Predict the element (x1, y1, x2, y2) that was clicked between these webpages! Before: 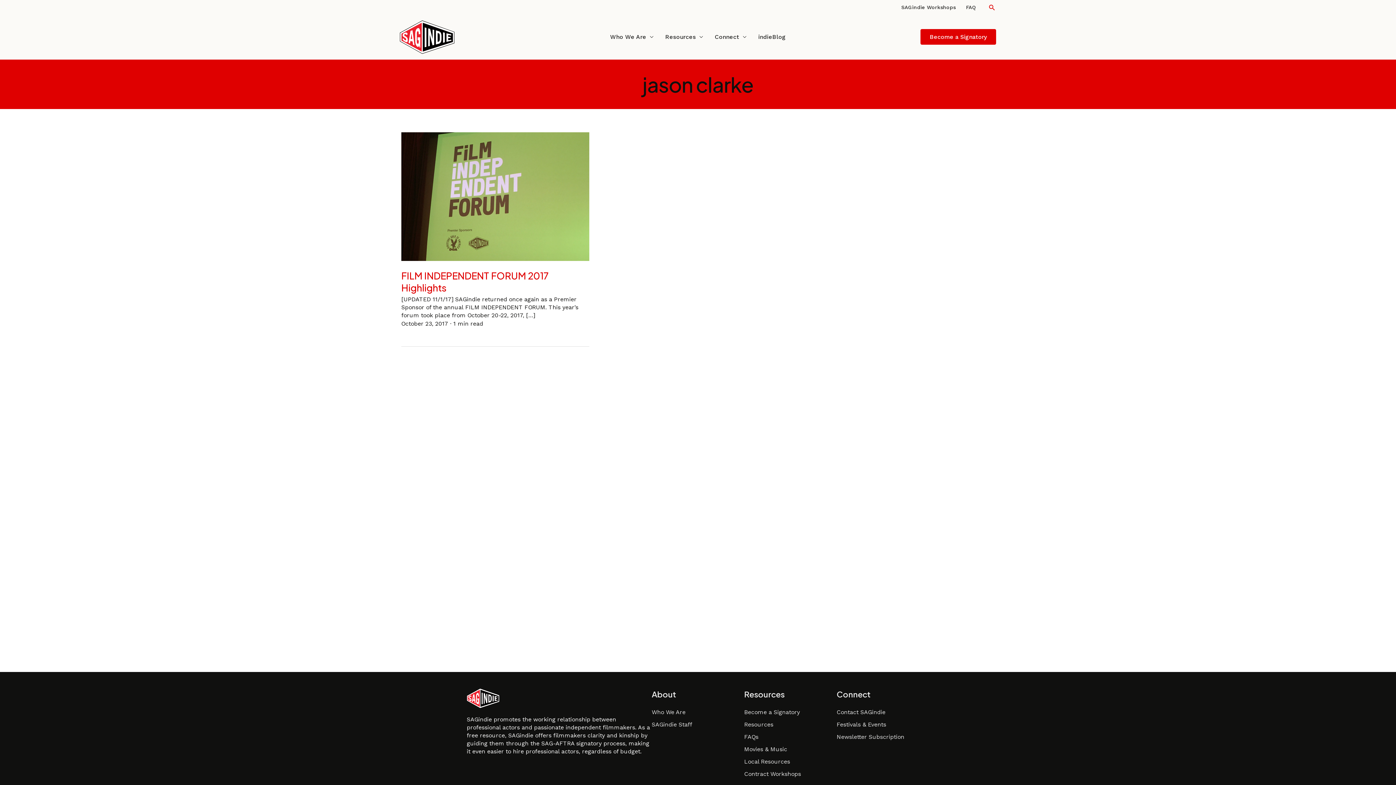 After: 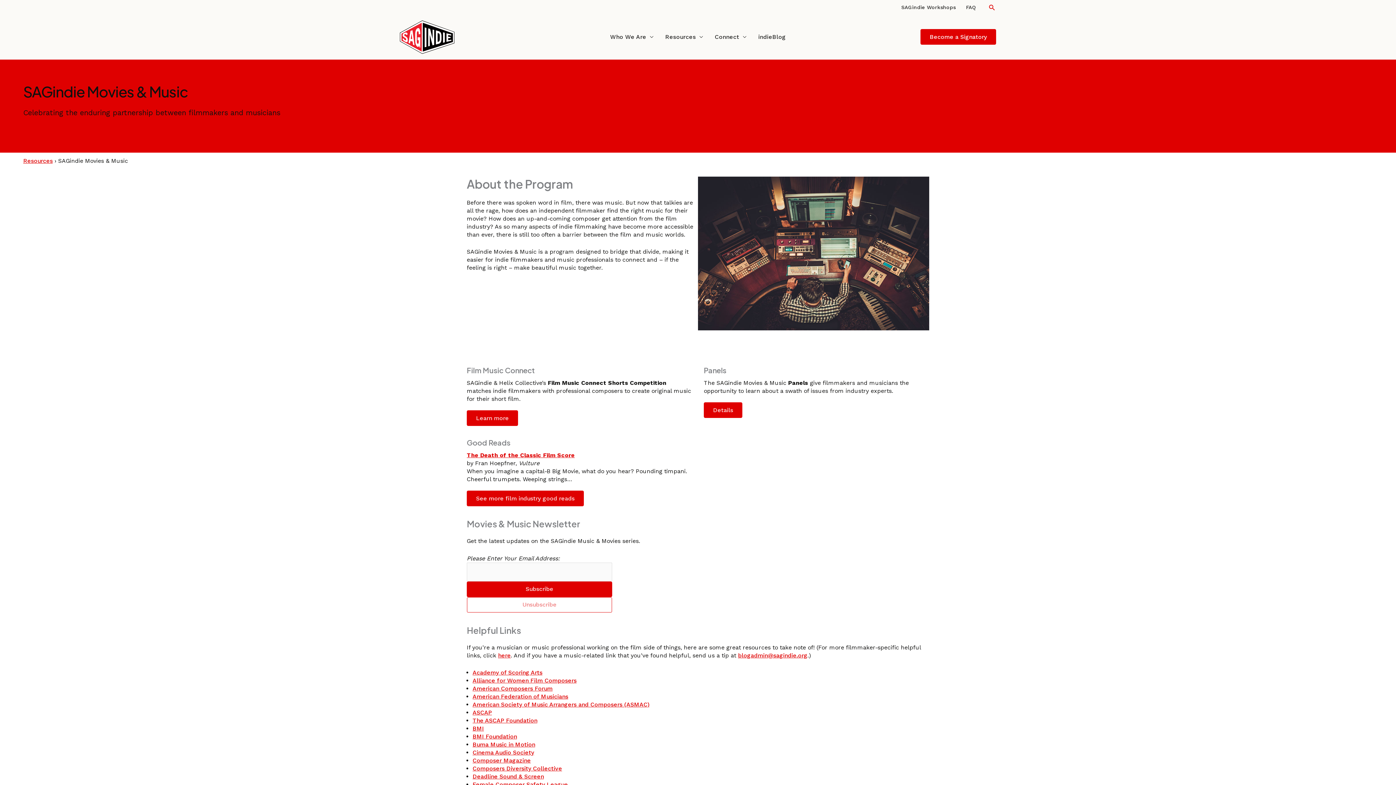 Action: label: Movies & Music bbox: (744, 746, 787, 752)